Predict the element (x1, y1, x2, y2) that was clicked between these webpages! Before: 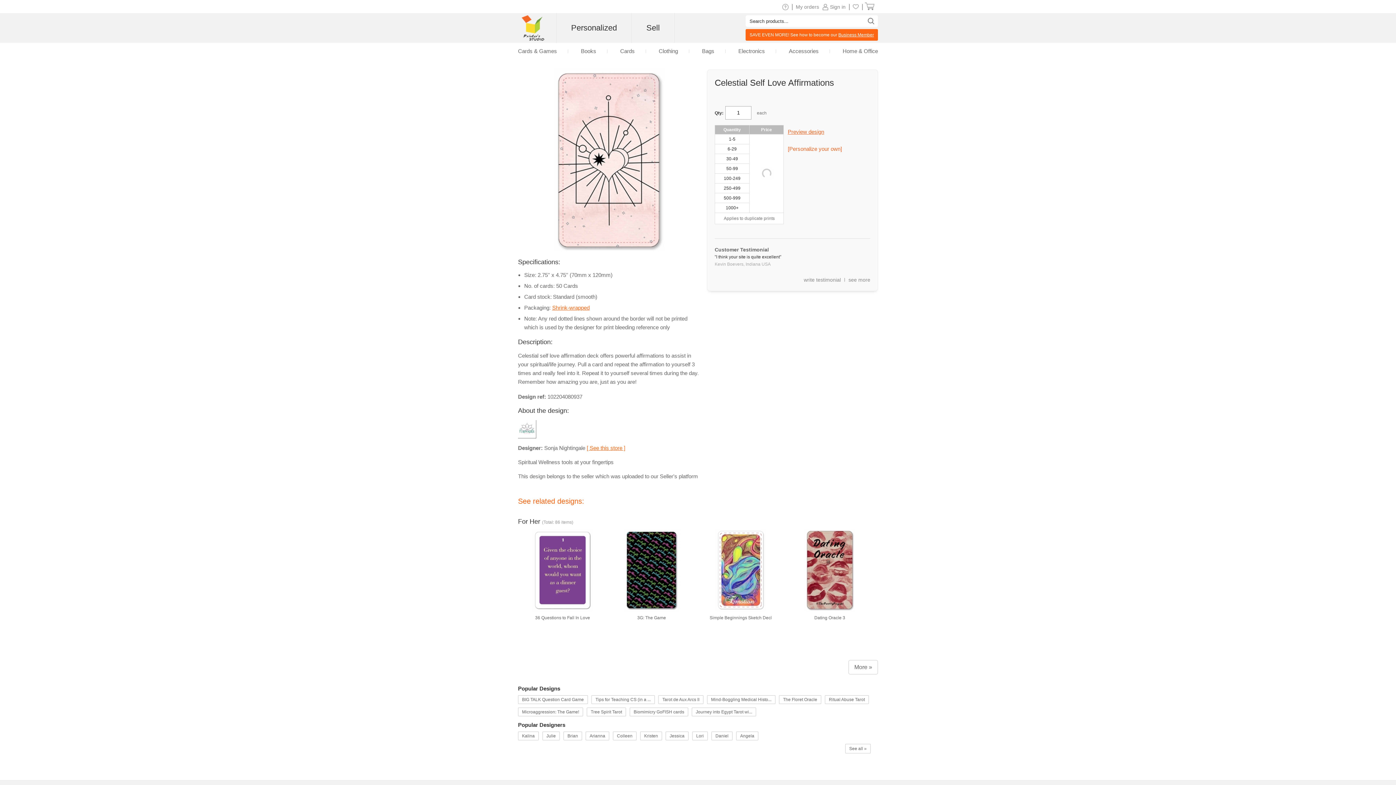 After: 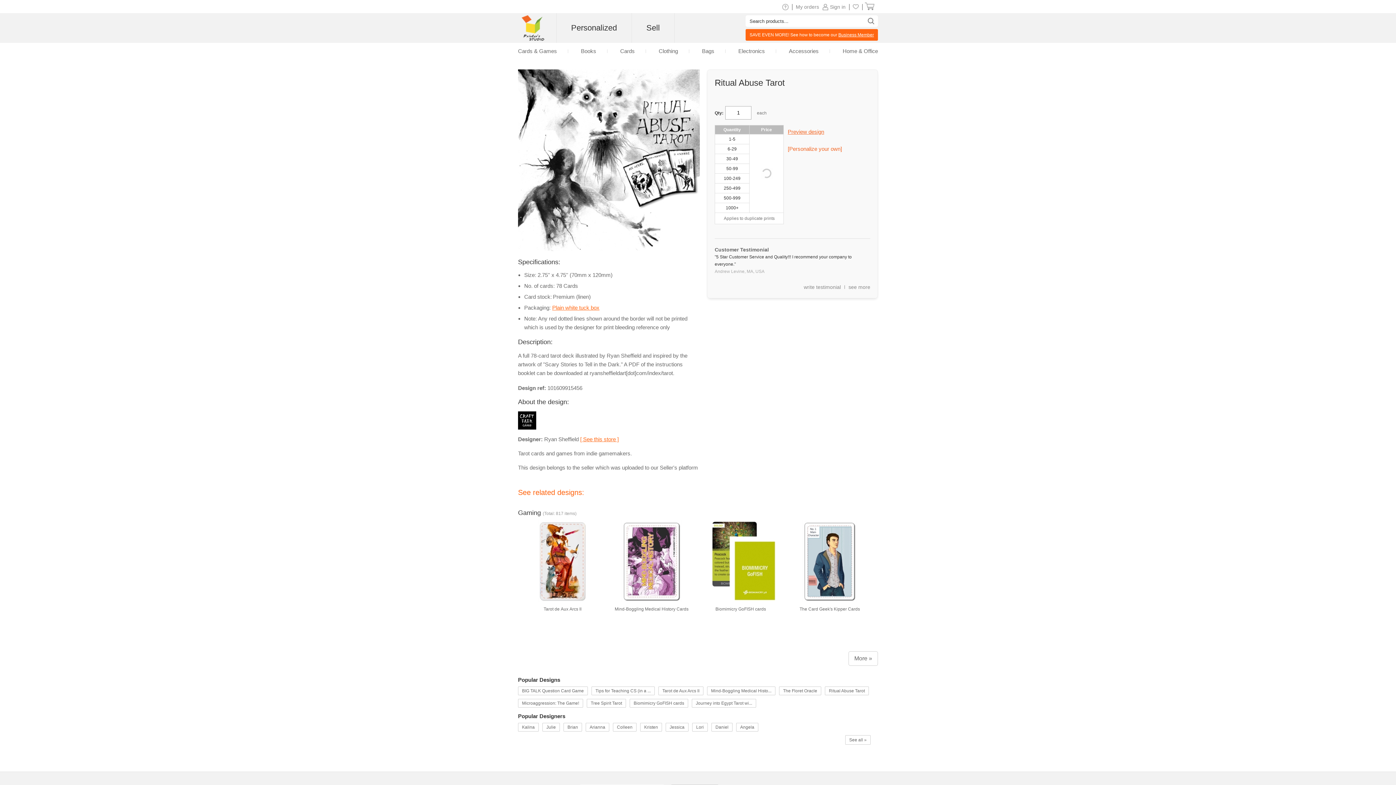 Action: bbox: (825, 695, 869, 704) label: Ritual Abuse Tarot